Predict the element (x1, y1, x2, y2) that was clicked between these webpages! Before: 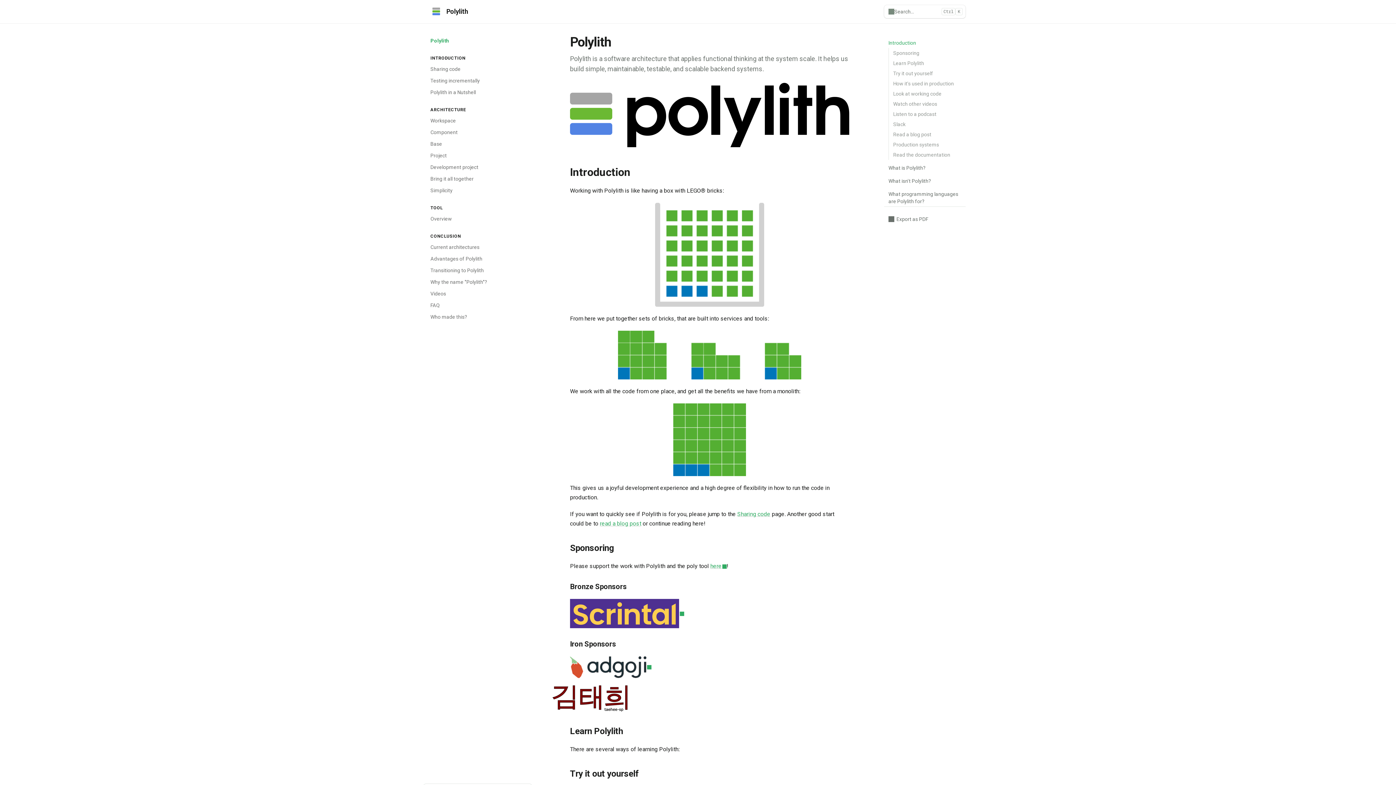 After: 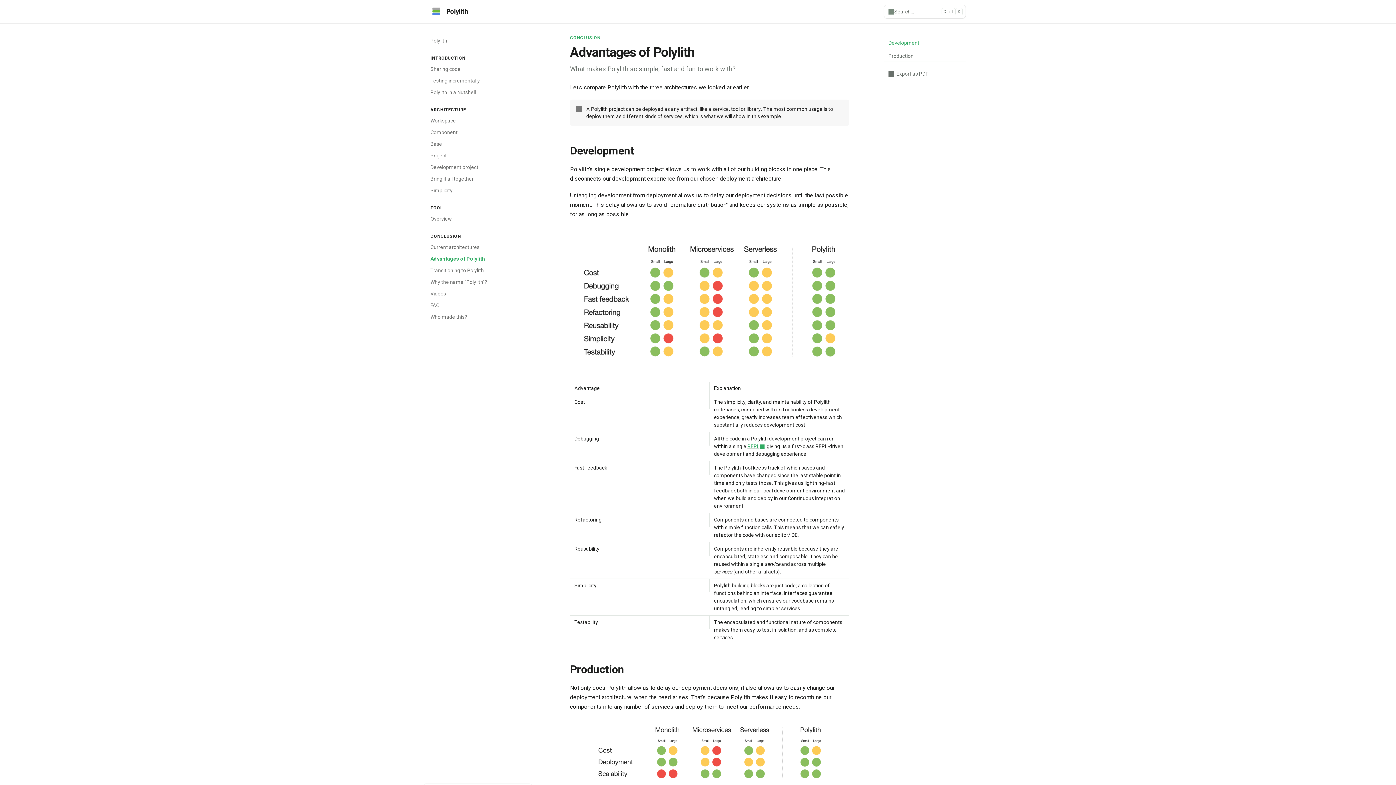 Action: bbox: (426, 253, 532, 264) label: Advantages of Polylith